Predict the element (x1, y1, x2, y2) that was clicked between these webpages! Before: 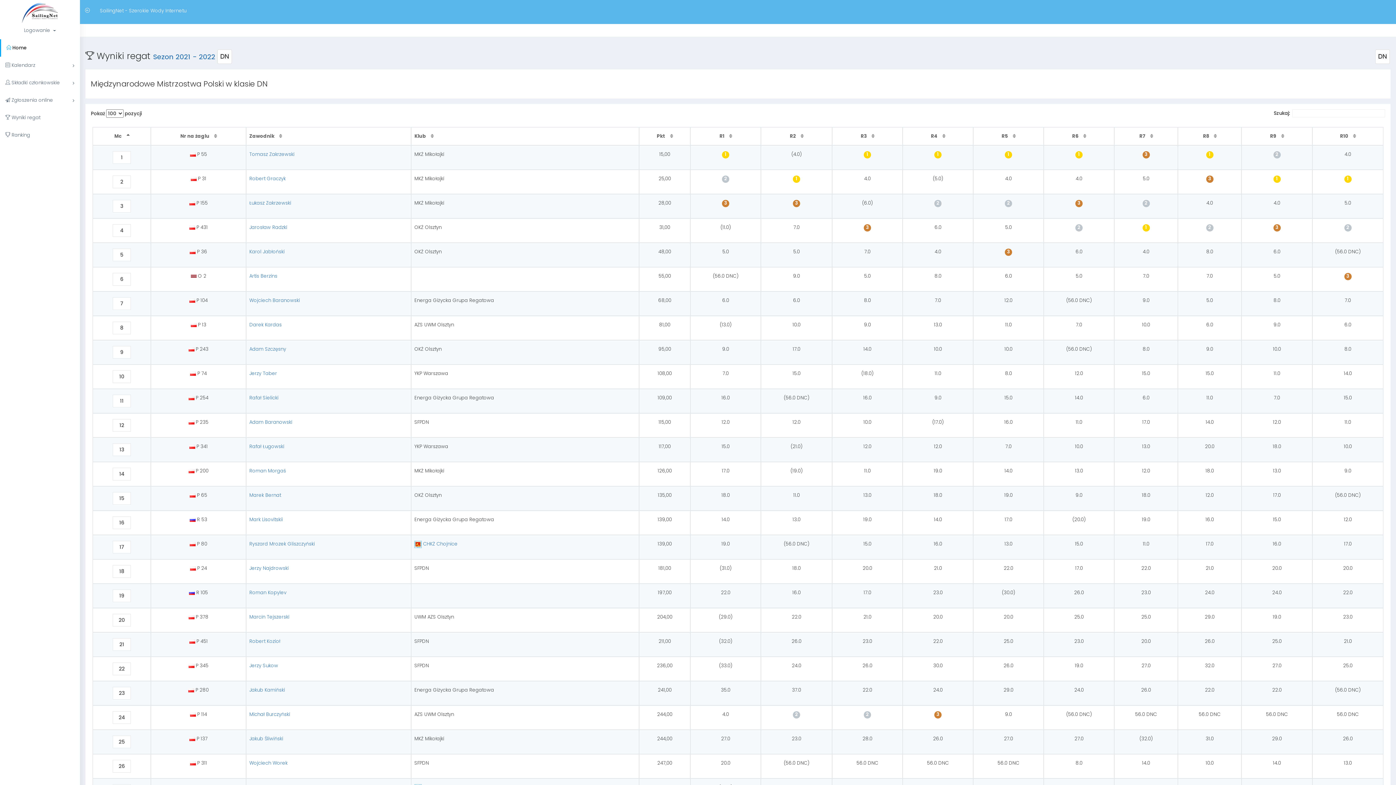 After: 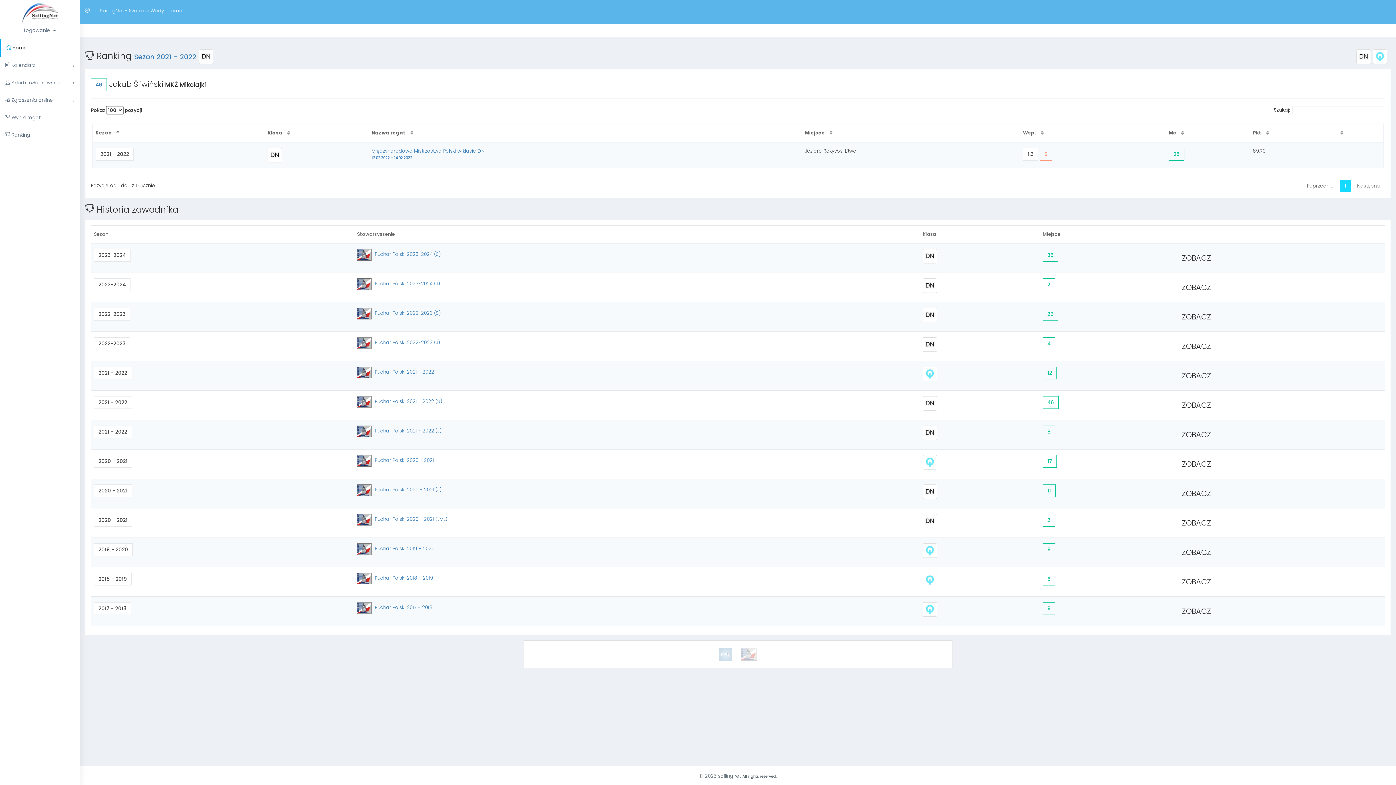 Action: label: Jakub Śliwiński bbox: (249, 735, 283, 742)